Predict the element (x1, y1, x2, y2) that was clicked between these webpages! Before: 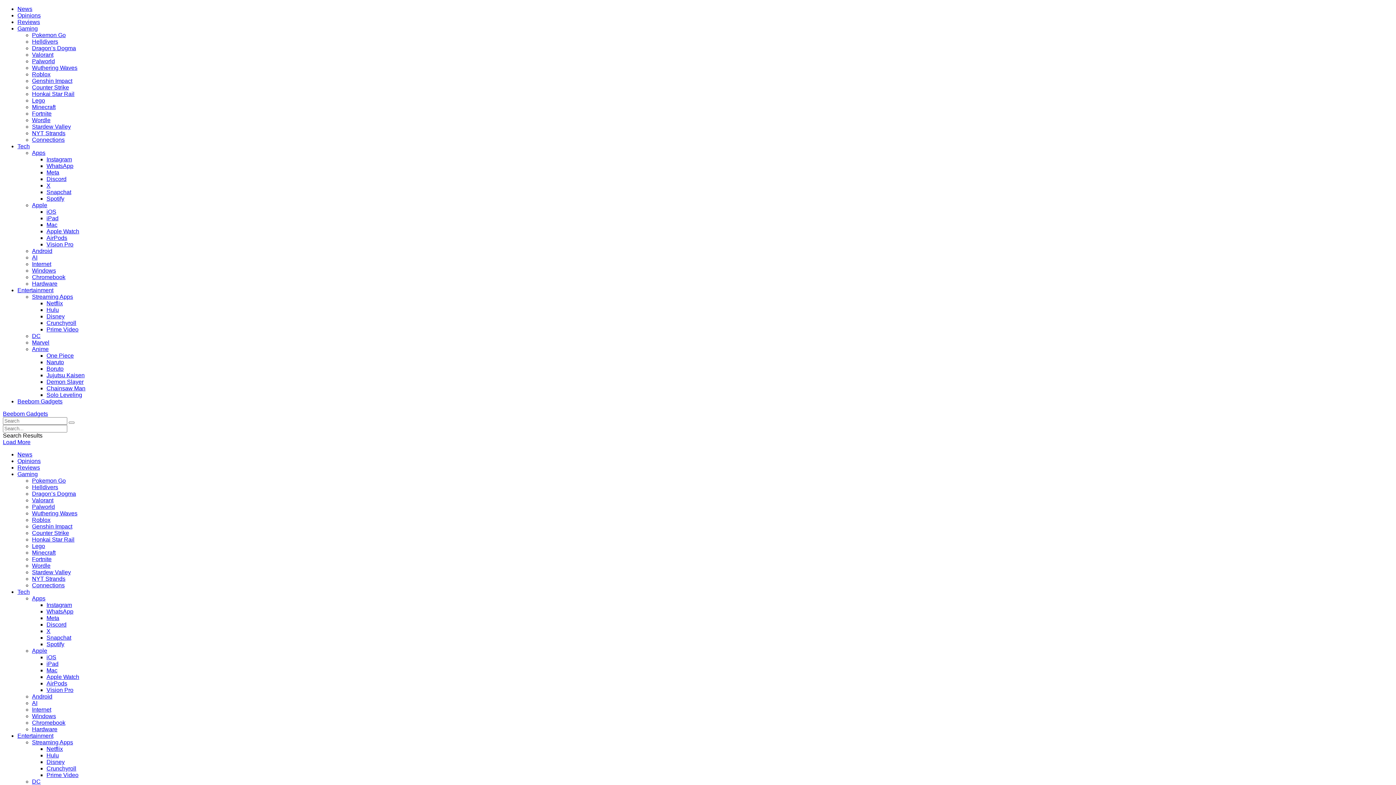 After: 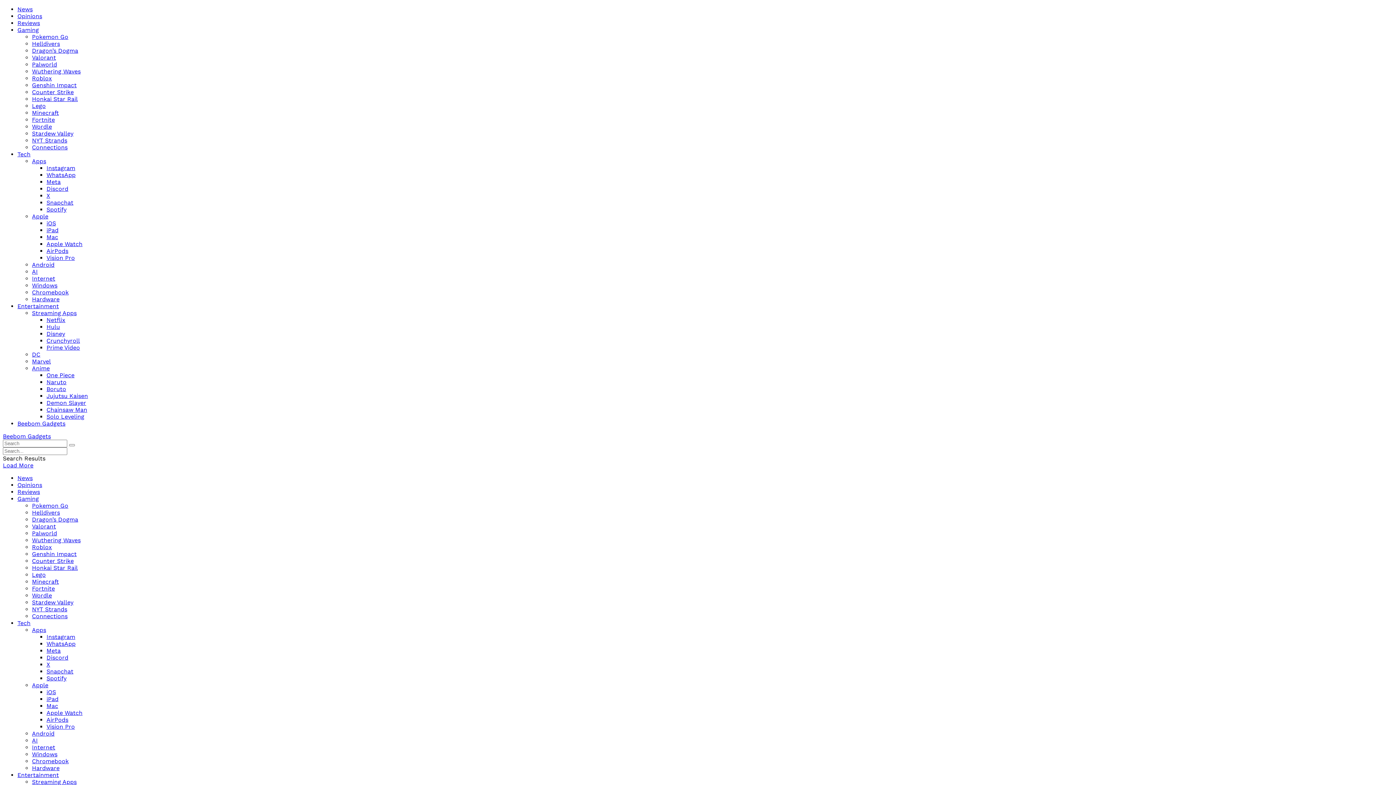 Action: label: Snapchat bbox: (46, 634, 71, 641)